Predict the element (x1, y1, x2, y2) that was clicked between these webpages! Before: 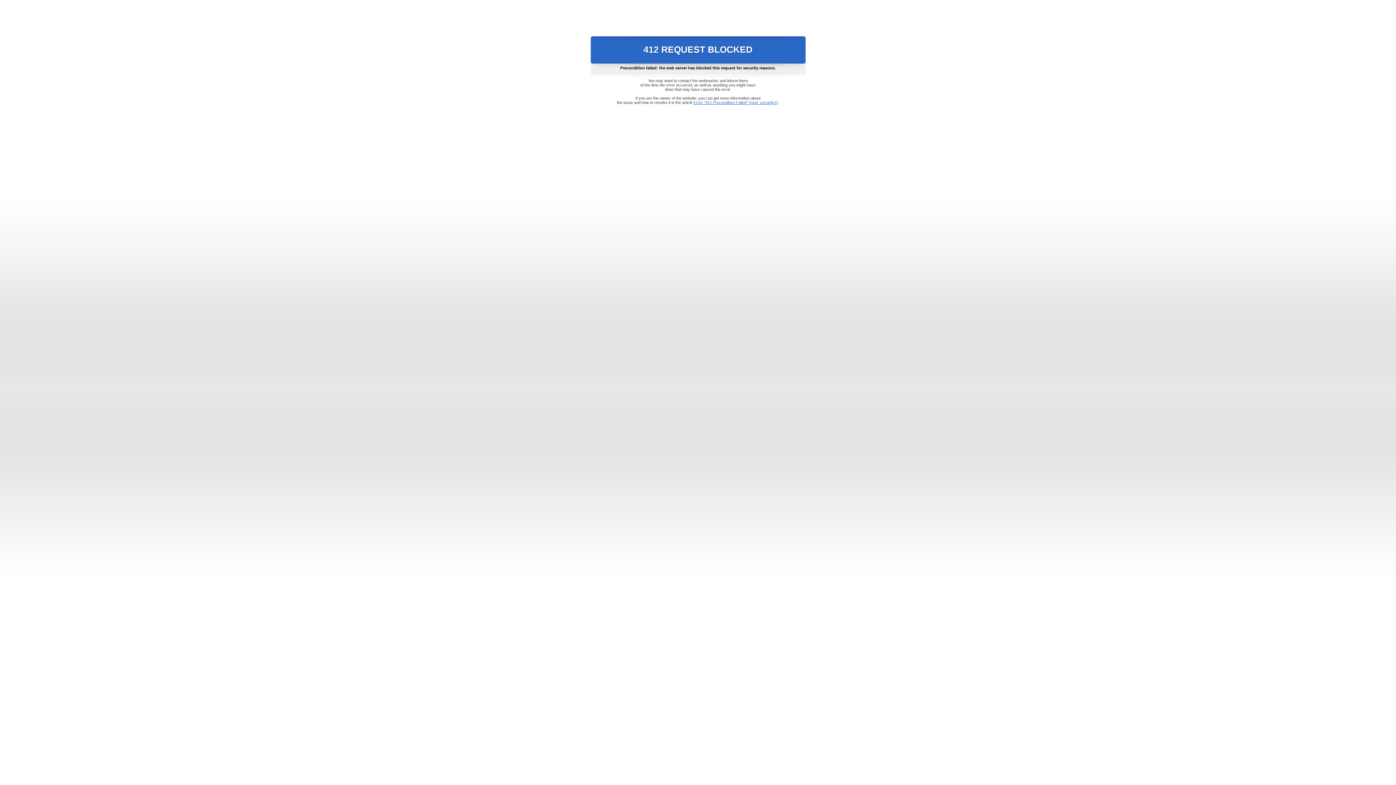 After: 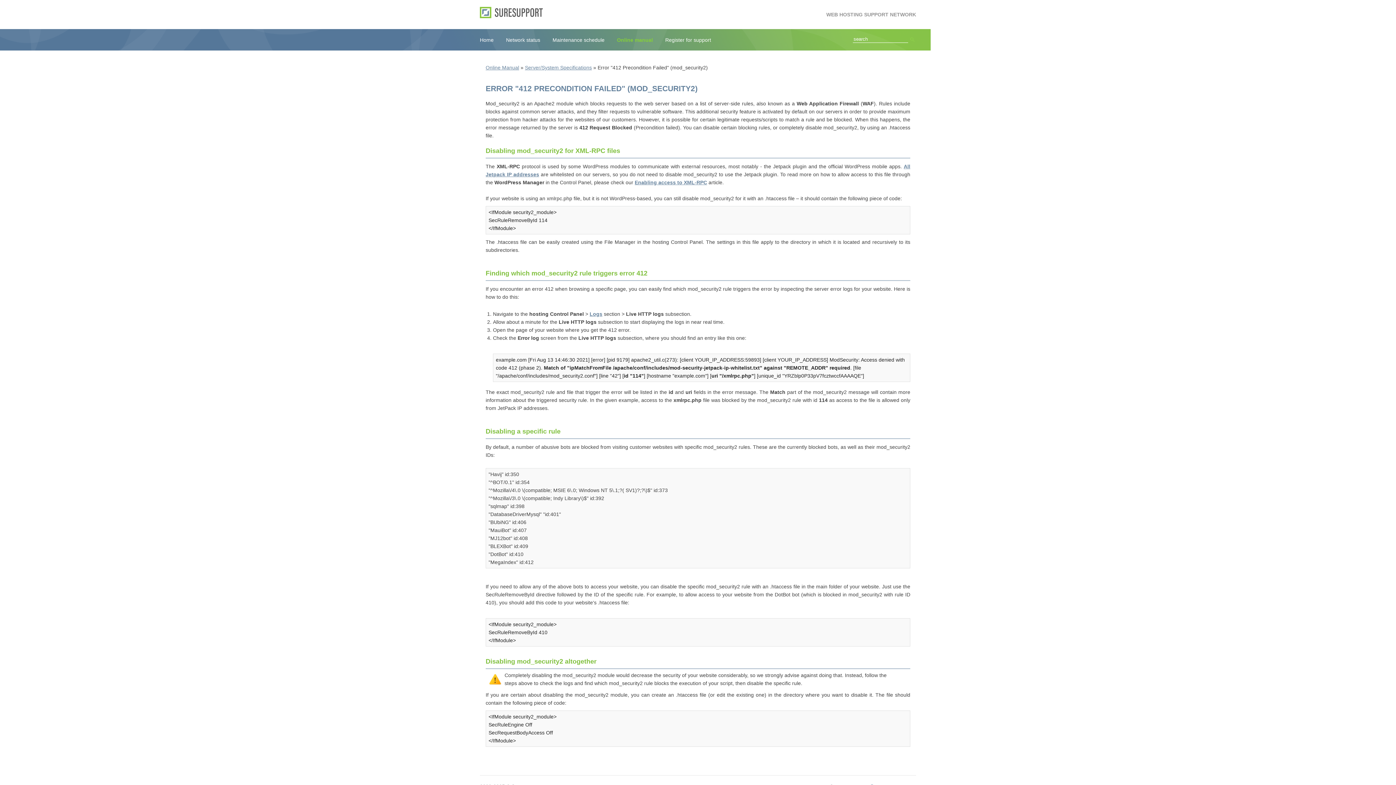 Action: bbox: (693, 100, 778, 104) label: Error "412 Precondition Failed" (mod_security2)